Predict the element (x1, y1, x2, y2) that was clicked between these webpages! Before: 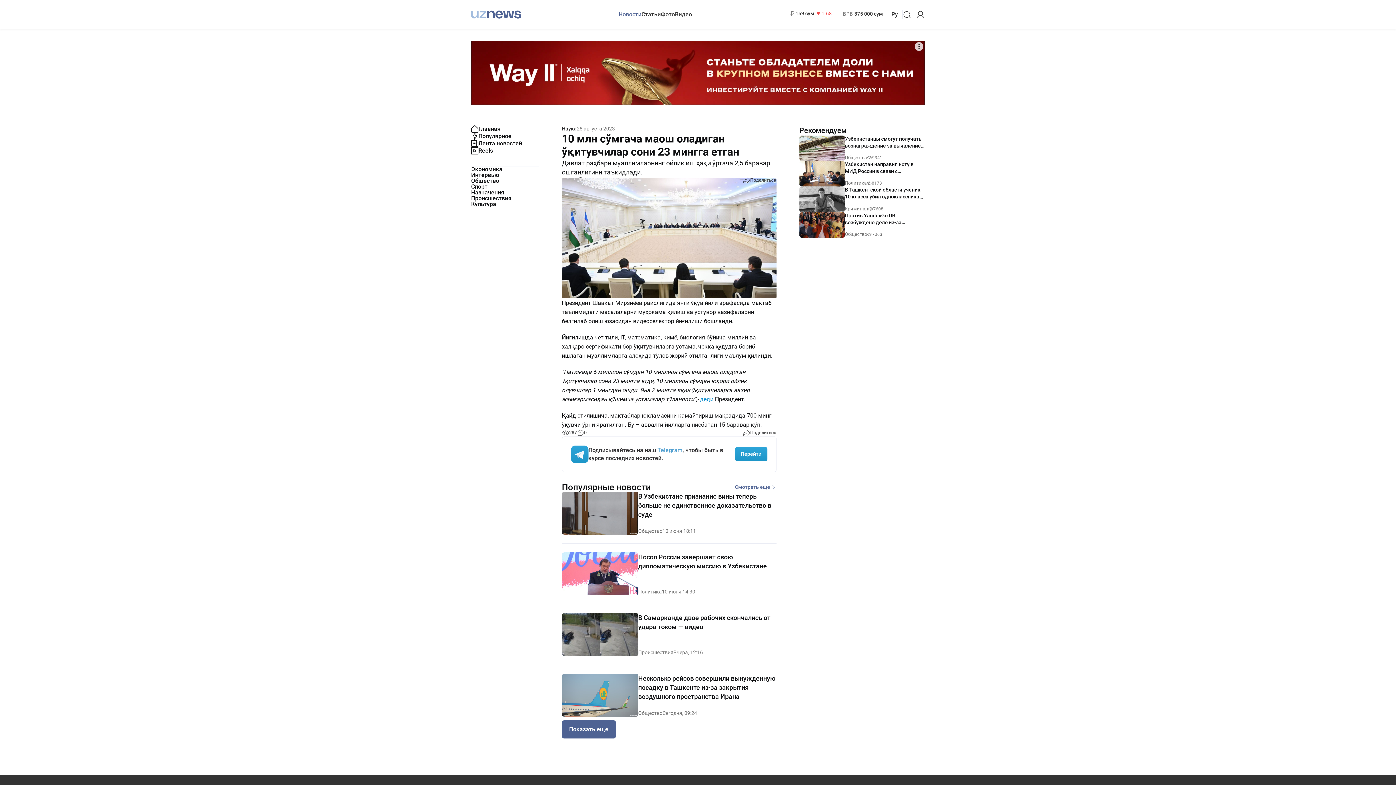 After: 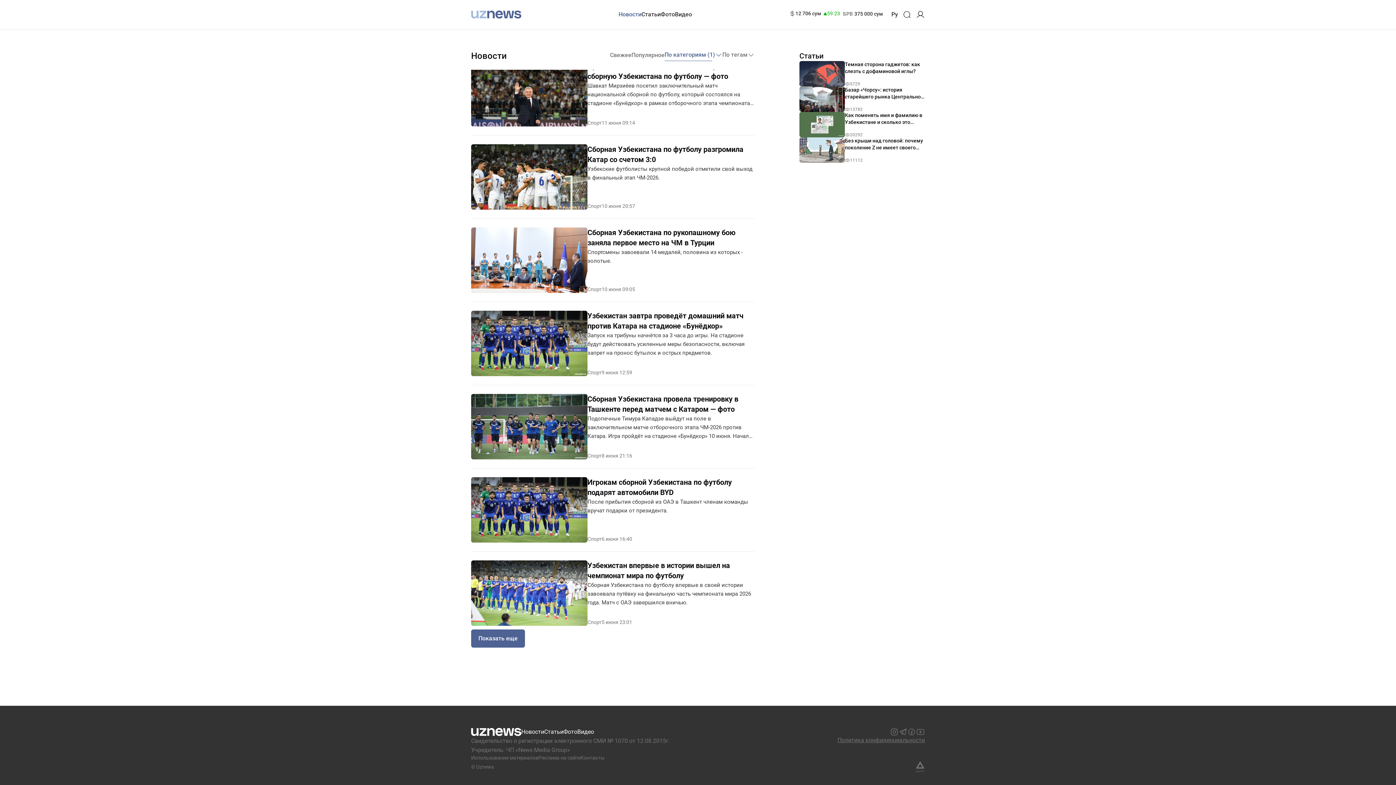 Action: bbox: (471, 183, 487, 189) label: Спорт